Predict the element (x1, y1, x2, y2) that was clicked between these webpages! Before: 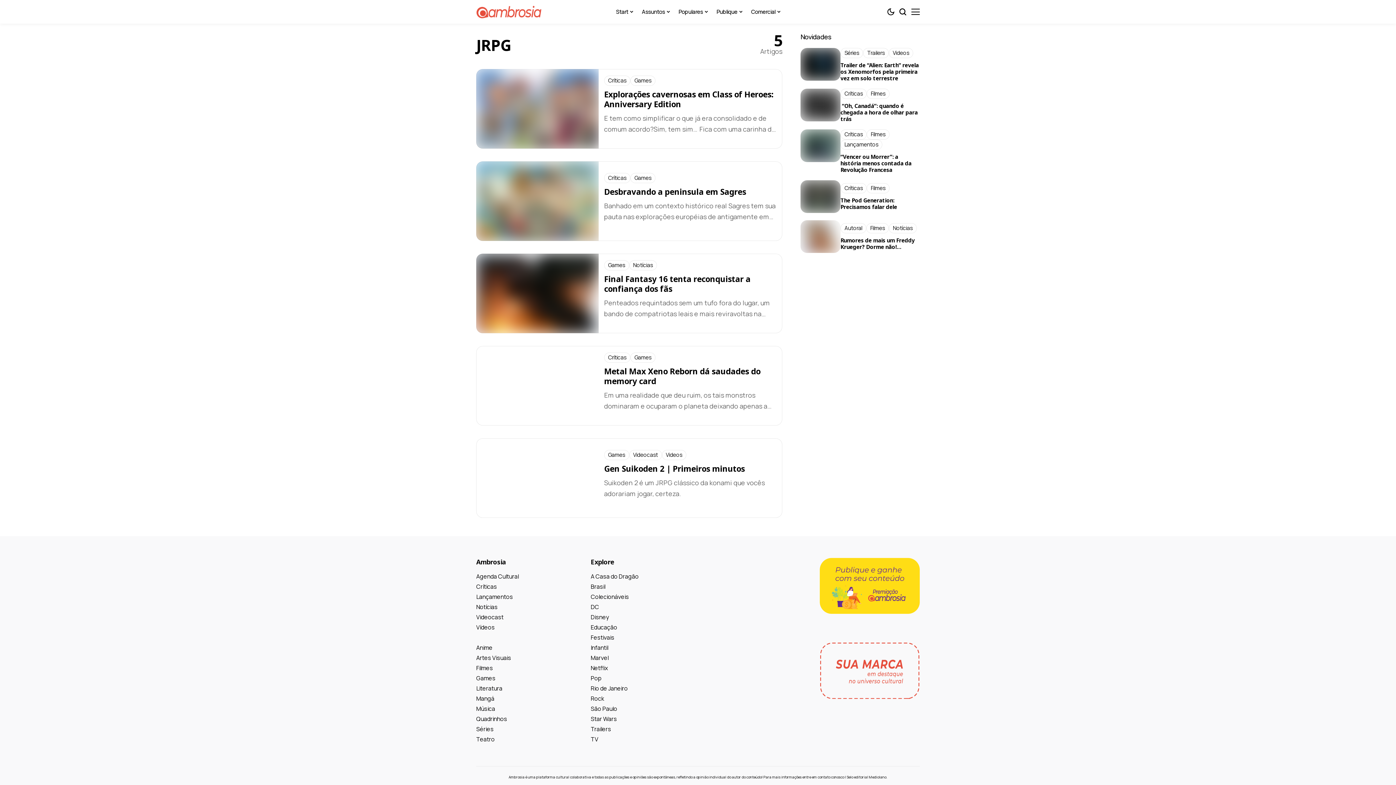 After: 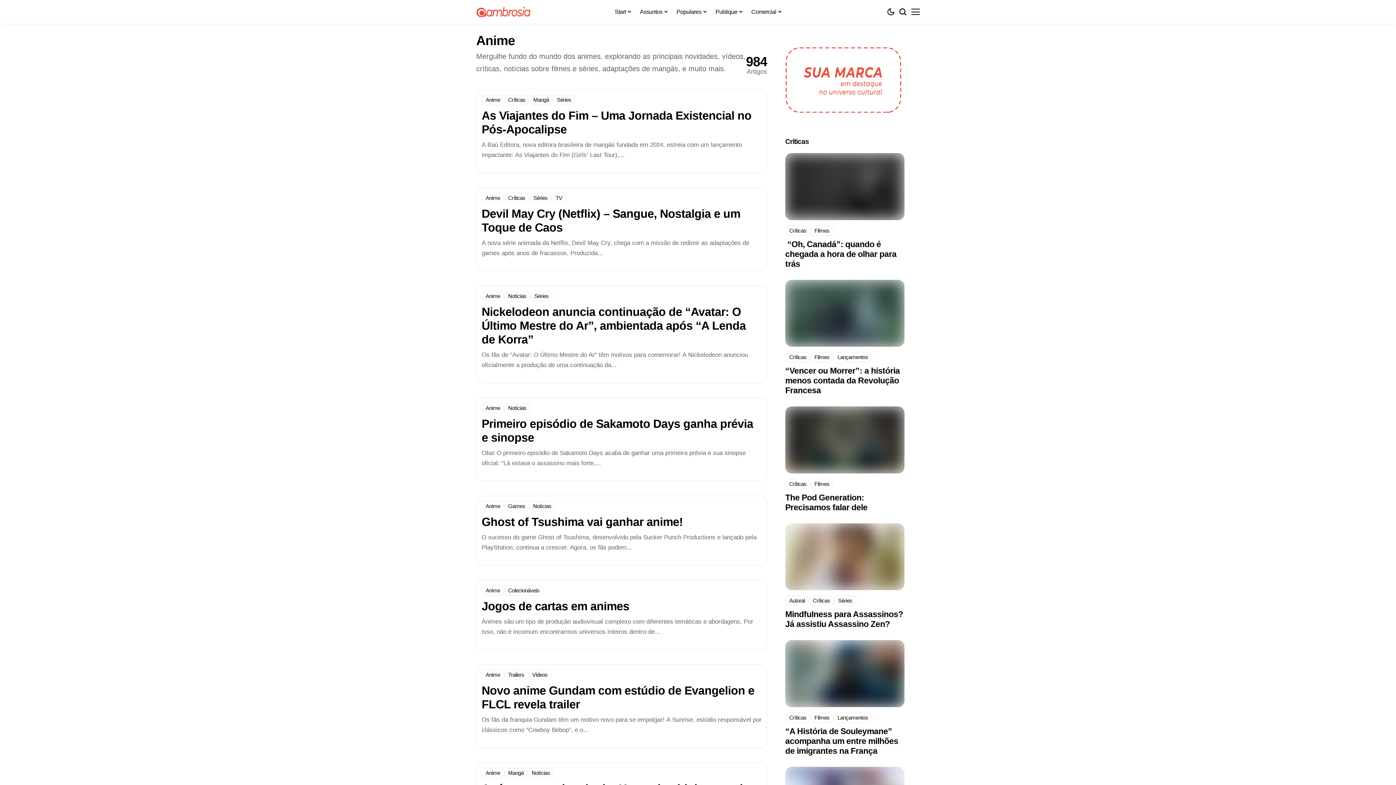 Action: label: Anime bbox: (476, 642, 492, 652)